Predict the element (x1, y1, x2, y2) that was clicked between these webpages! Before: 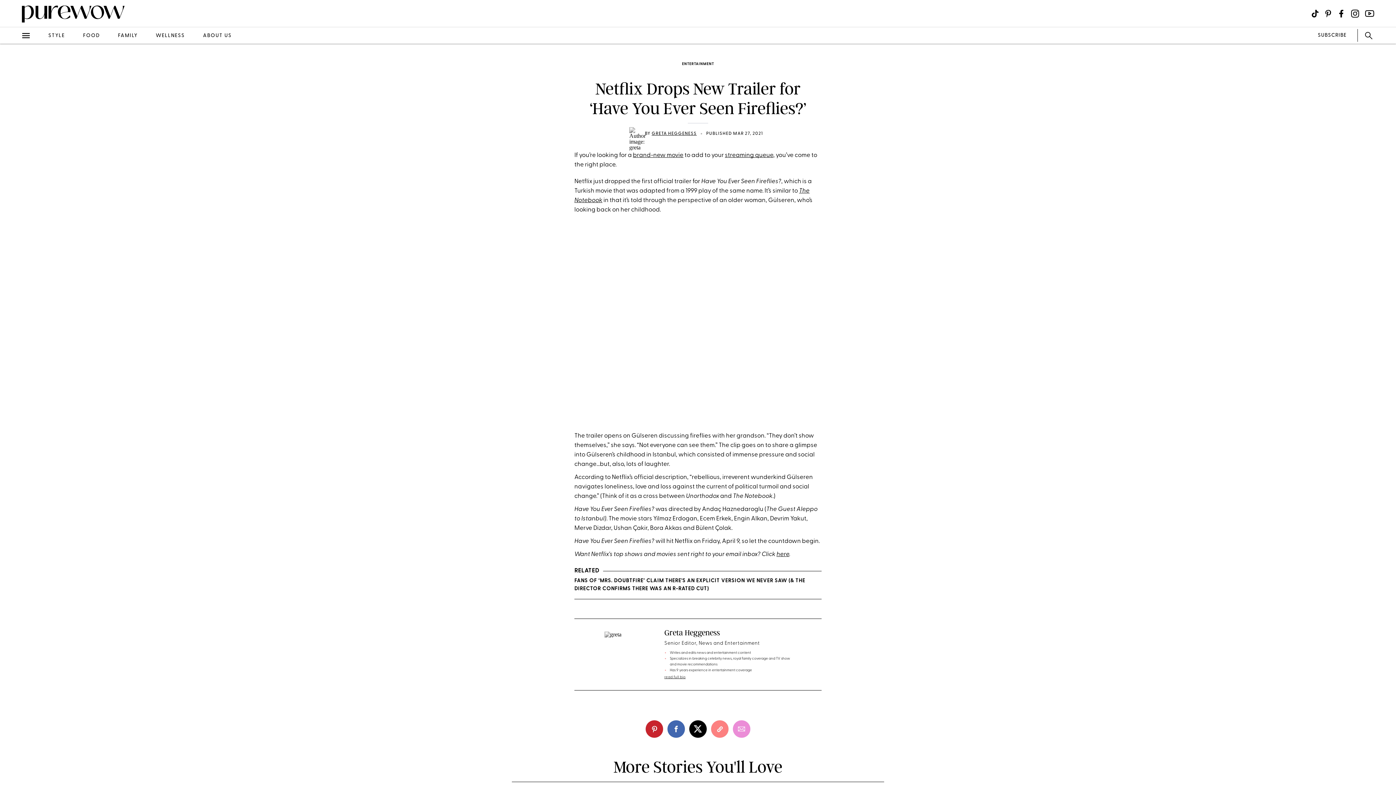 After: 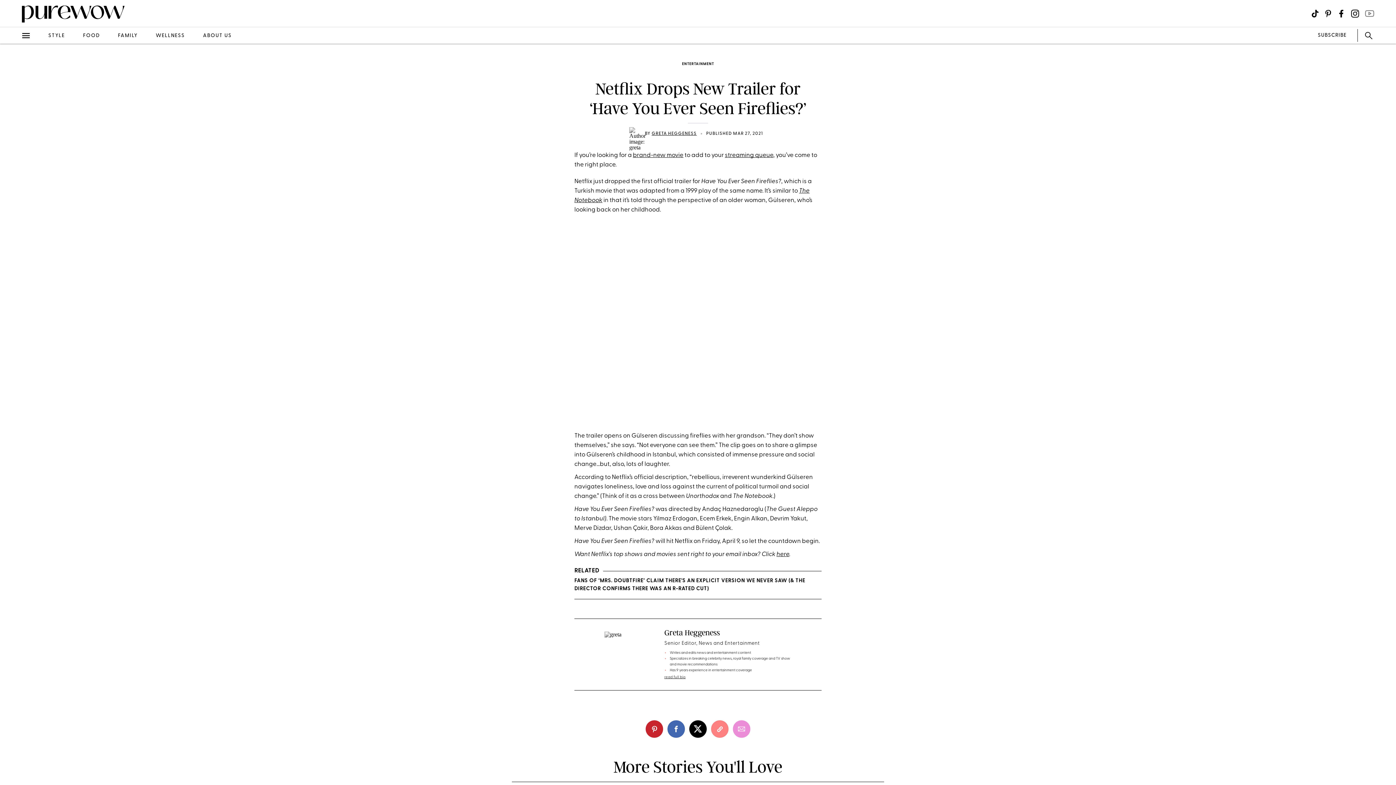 Action: bbox: (1365, 8, 1374, 18) label: Visit us on social social-icon-youtube